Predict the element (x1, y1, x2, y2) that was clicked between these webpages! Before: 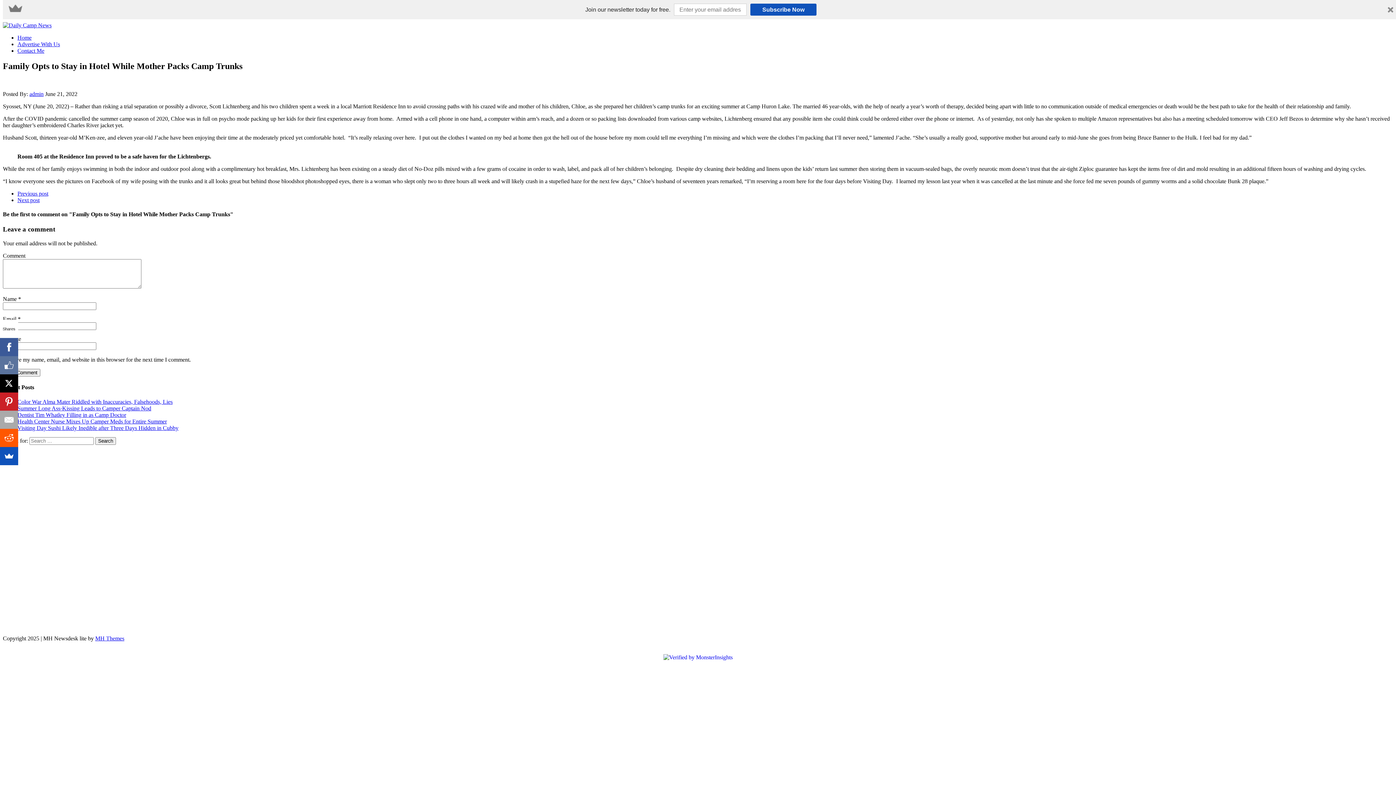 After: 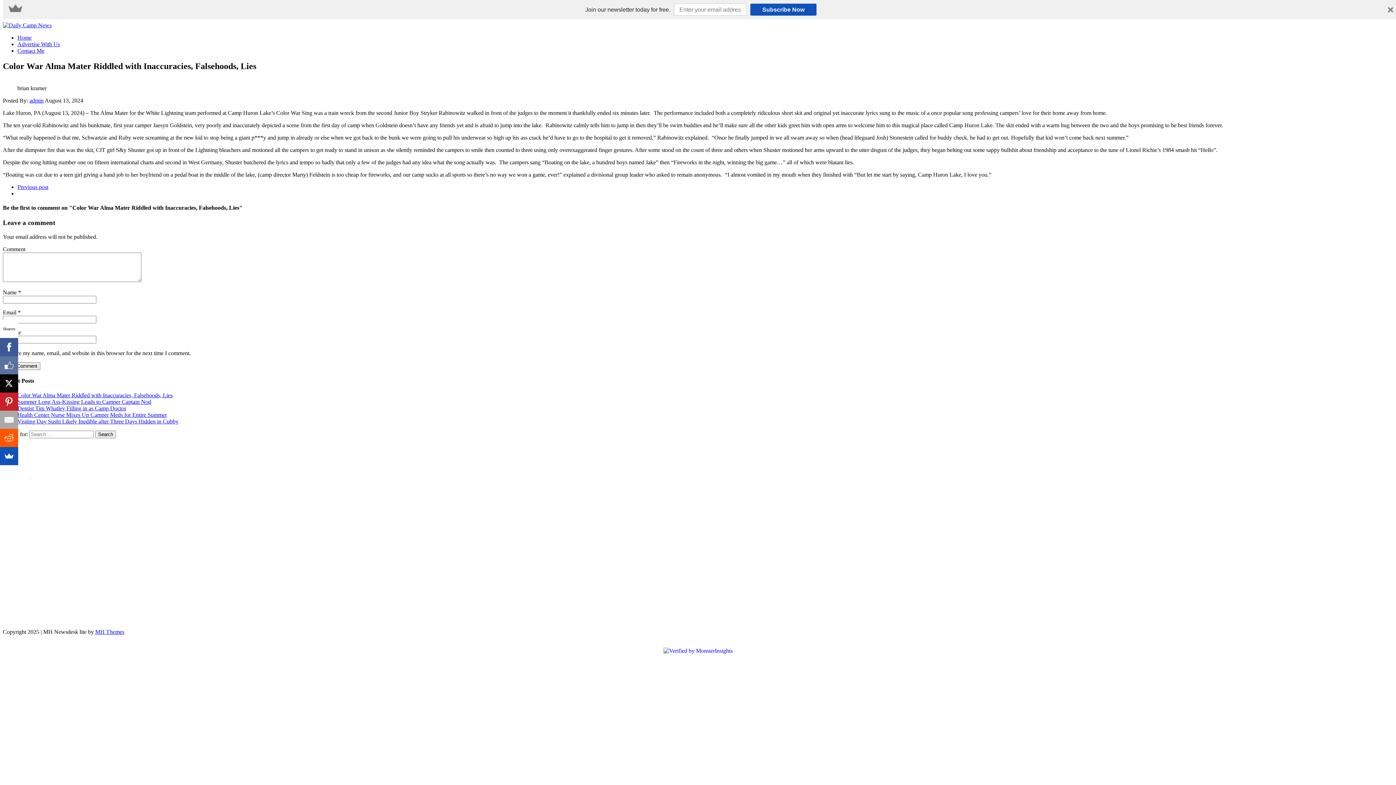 Action: bbox: (17, 398, 172, 404) label: Color War Alma Mater Riddled with Inaccuracies, Falsehoods, Lies